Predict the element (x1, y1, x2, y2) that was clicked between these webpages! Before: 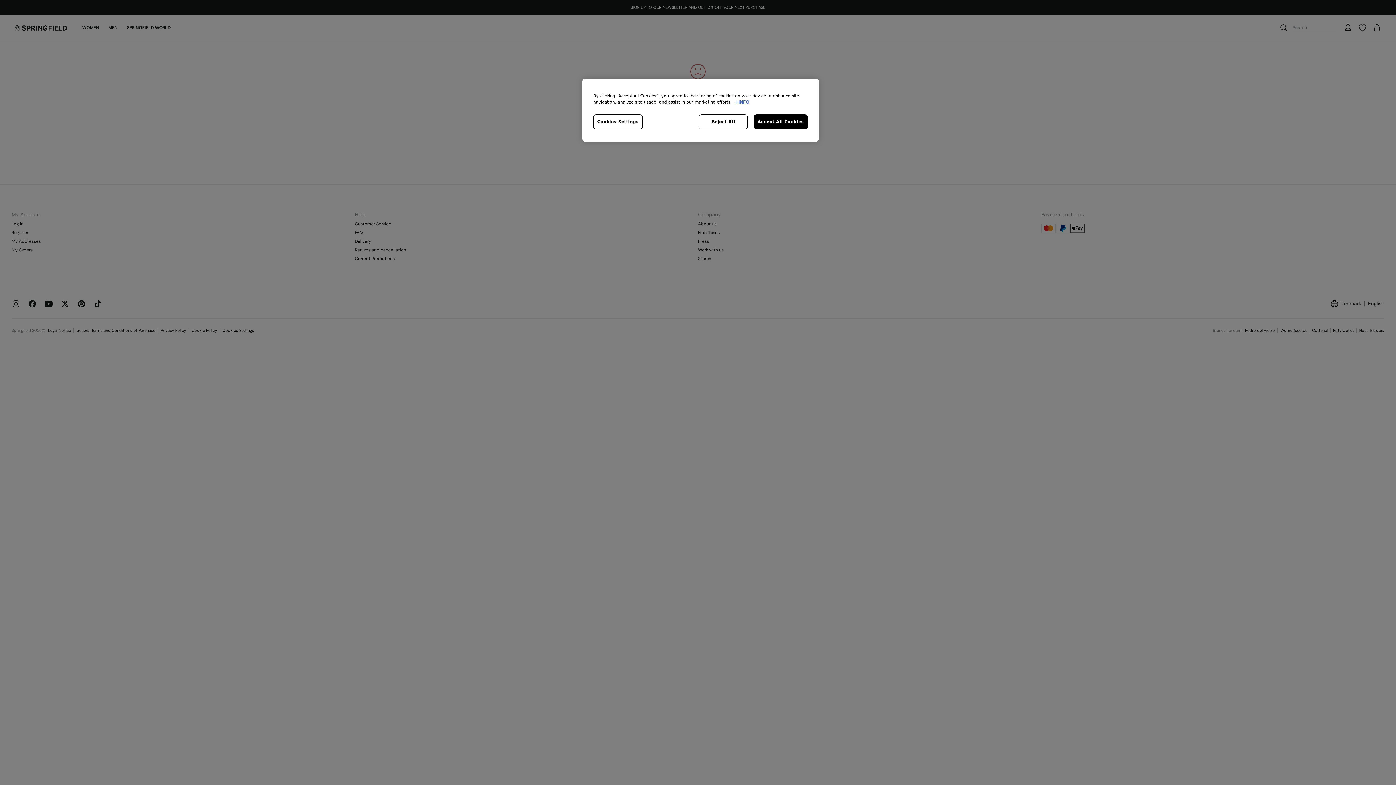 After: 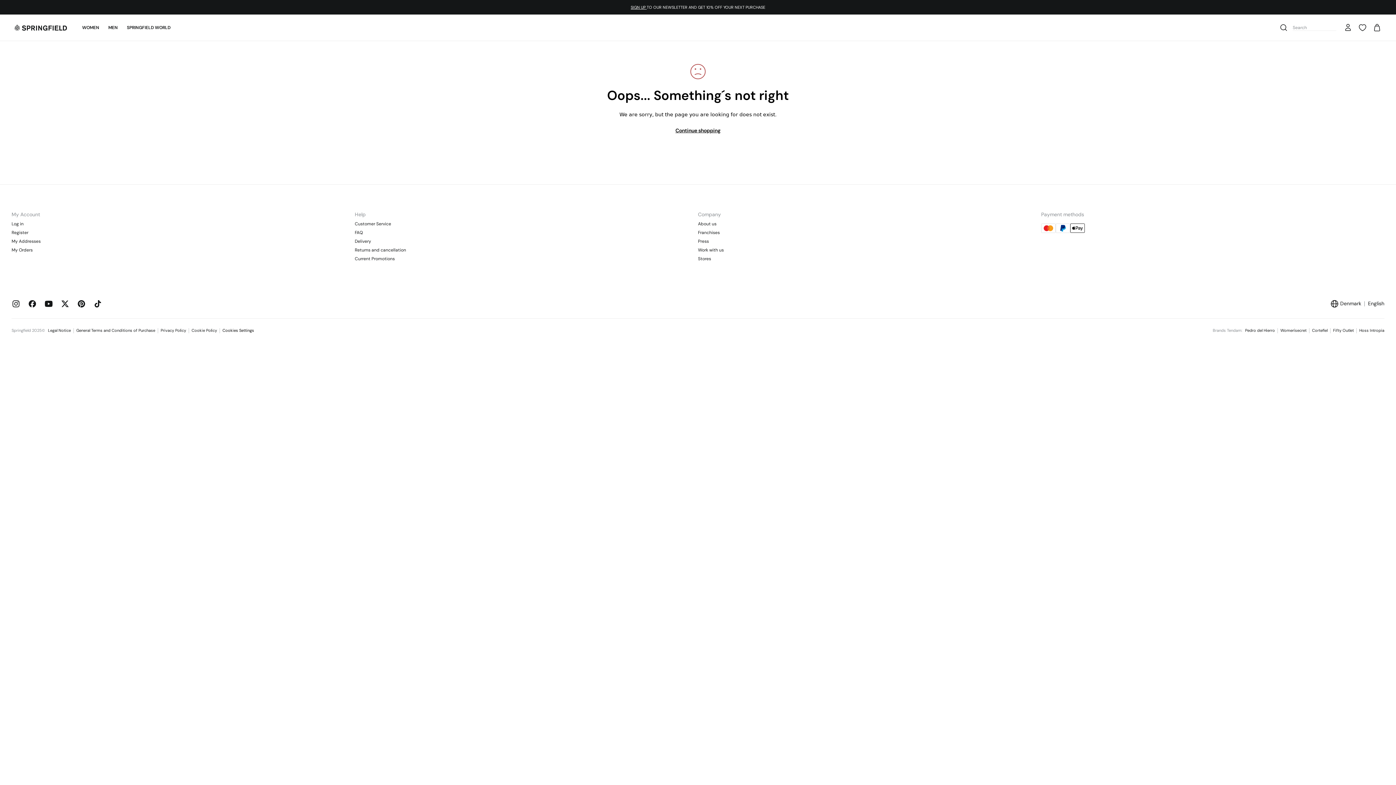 Action: label: Accept All Cookies bbox: (753, 114, 808, 129)